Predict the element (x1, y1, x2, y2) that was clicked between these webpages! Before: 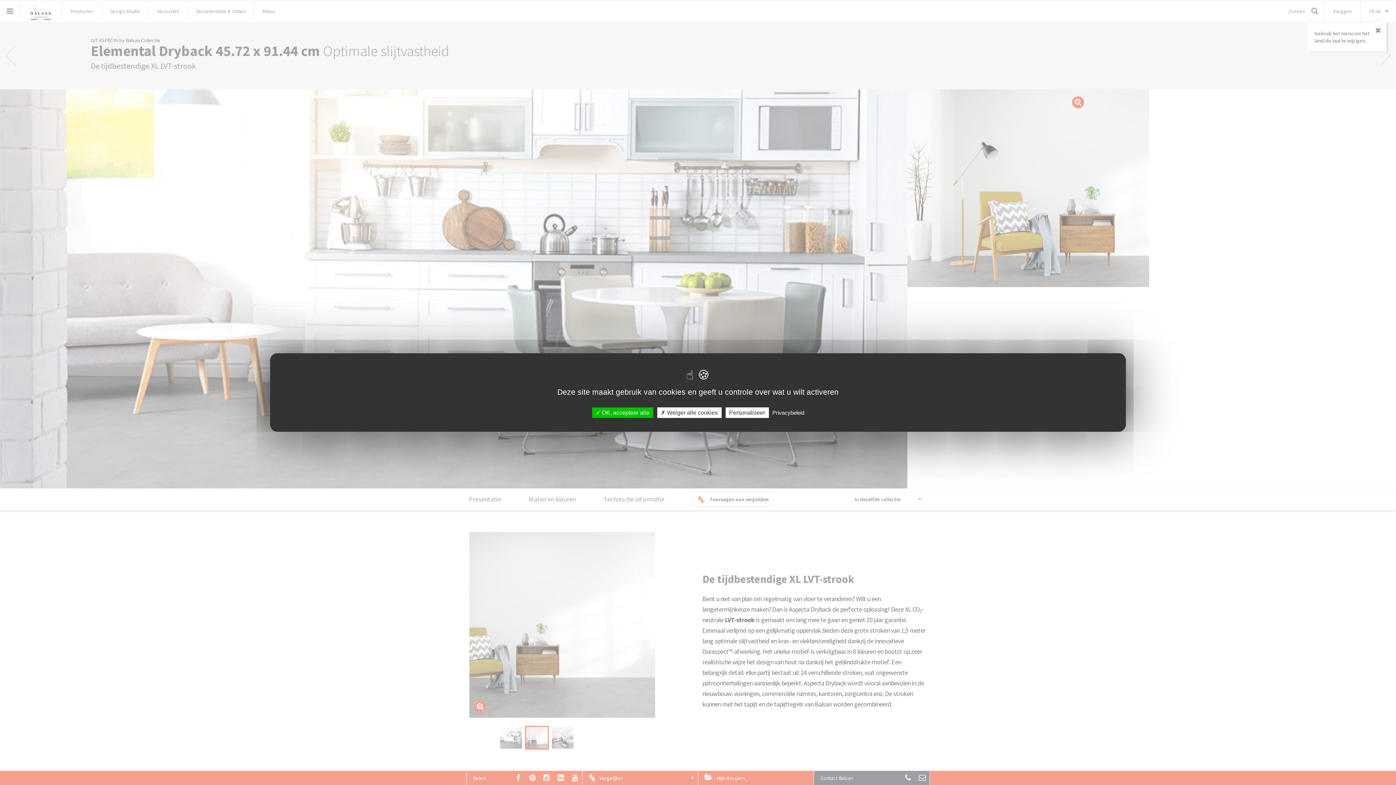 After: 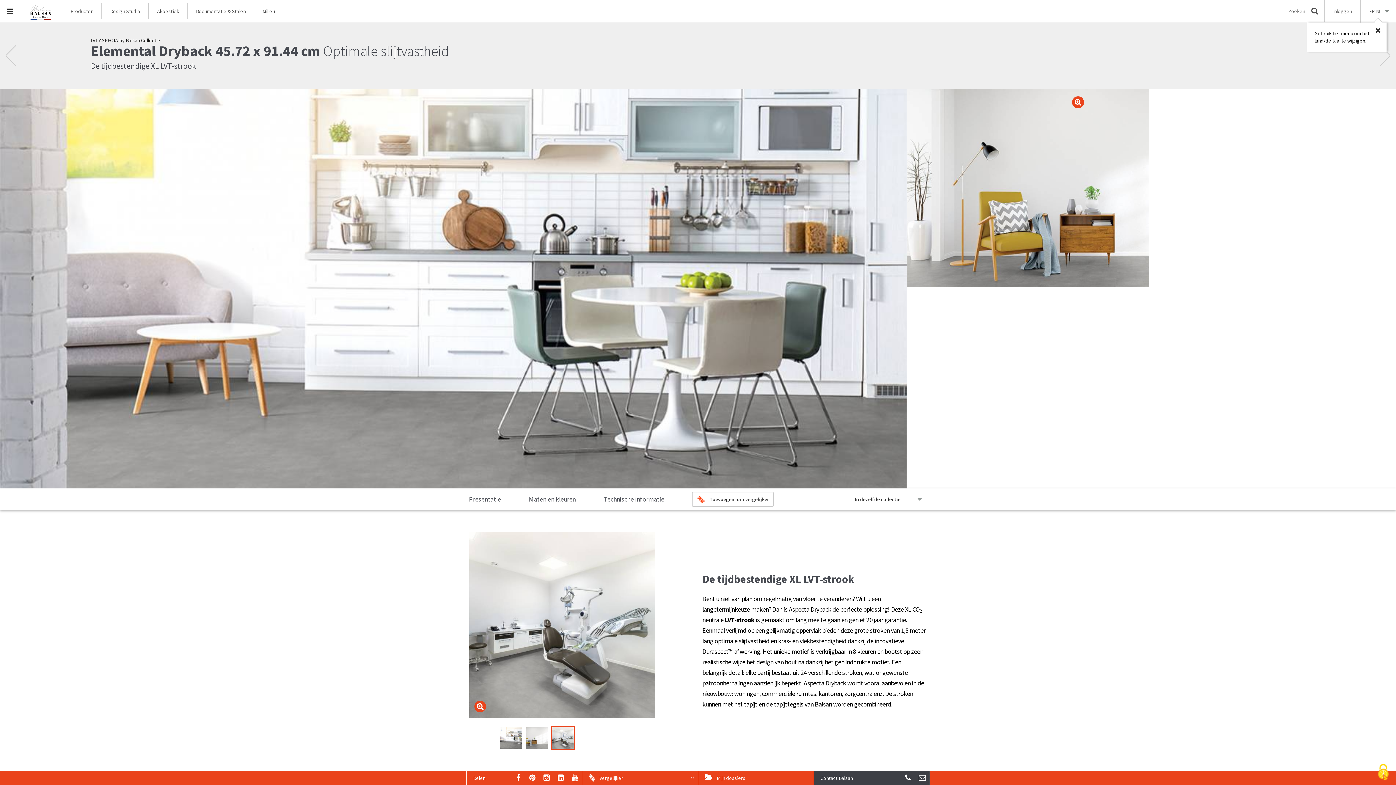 Action: bbox: (657, 407, 721, 418) label:  Weiger alle cookies